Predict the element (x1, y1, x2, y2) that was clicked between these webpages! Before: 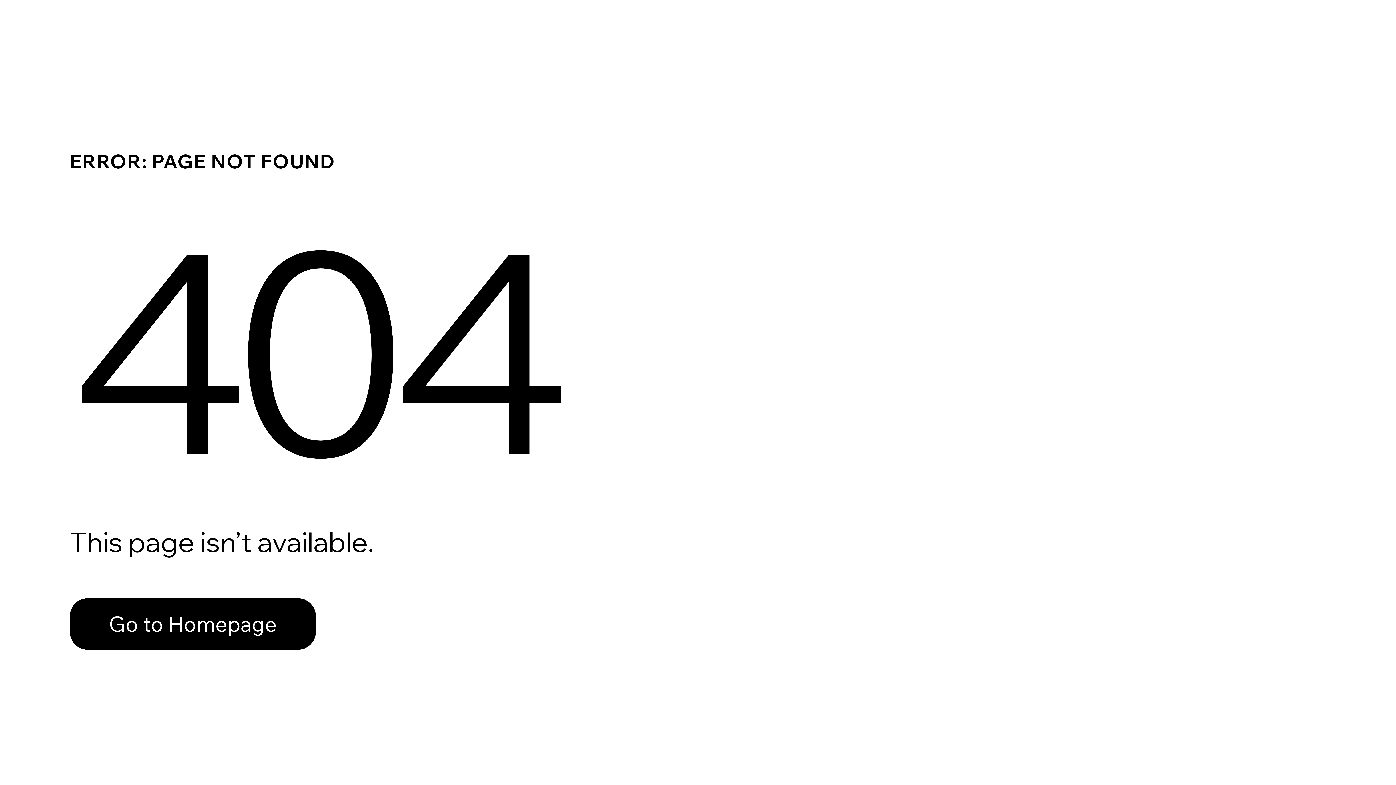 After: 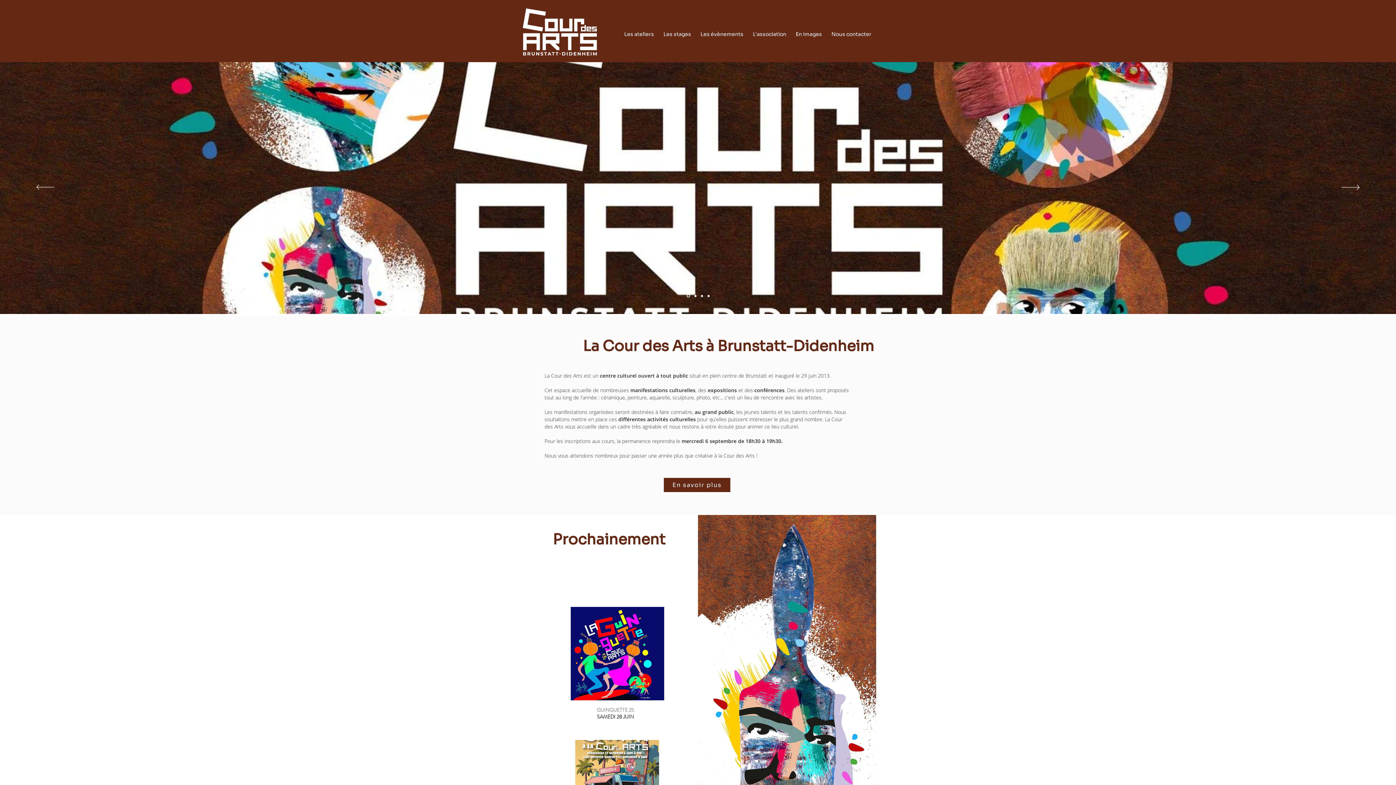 Action: label: Go to Homepage bbox: (69, 598, 316, 650)